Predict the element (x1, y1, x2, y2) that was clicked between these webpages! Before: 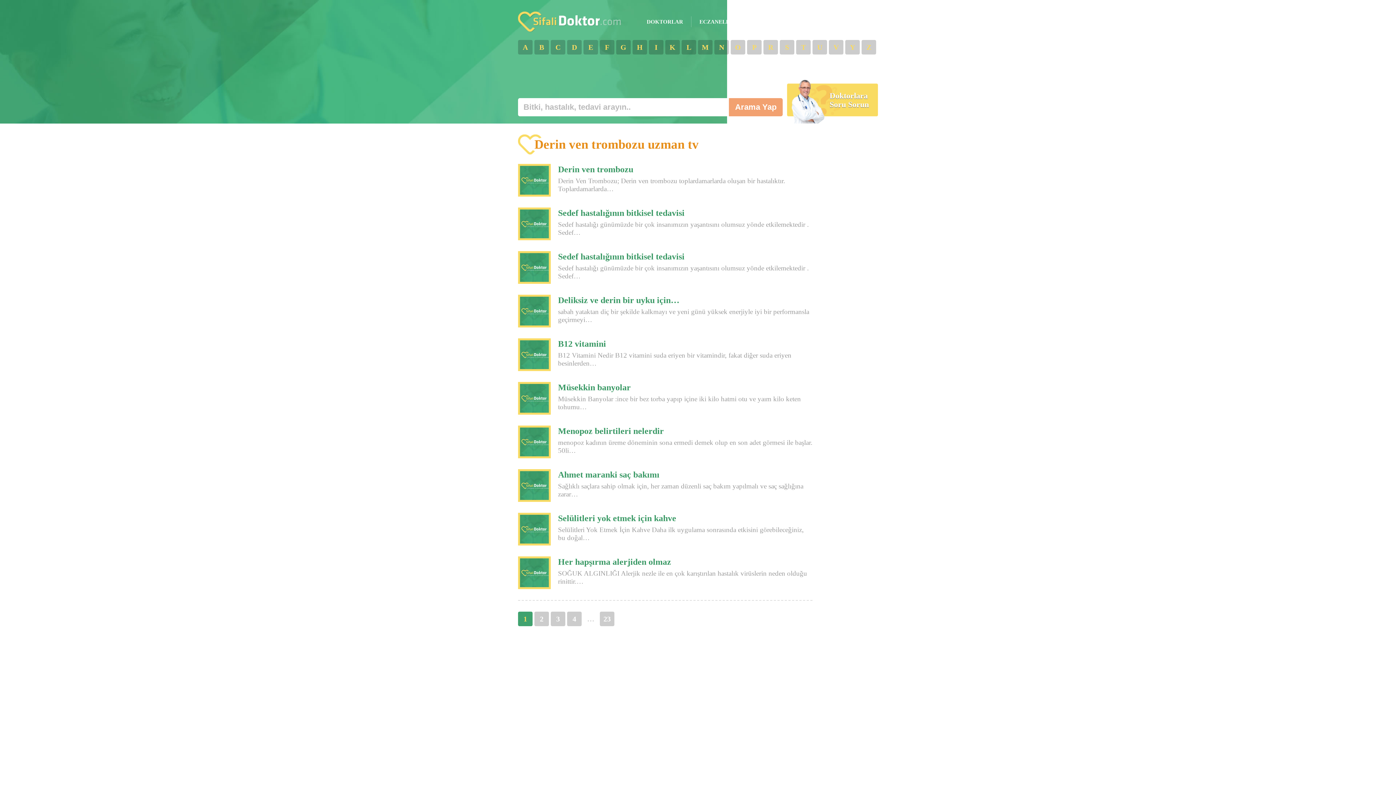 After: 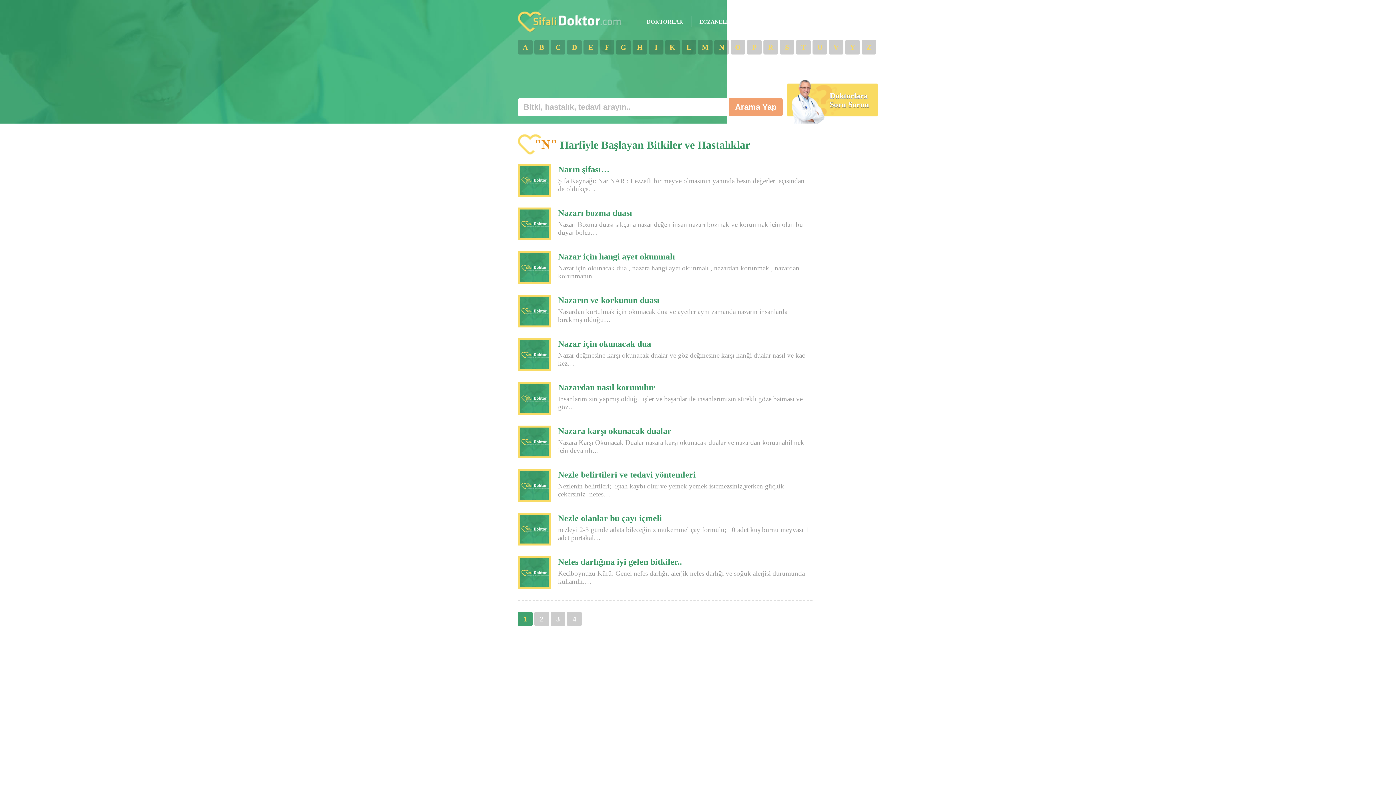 Action: label: N bbox: (714, 40, 729, 54)